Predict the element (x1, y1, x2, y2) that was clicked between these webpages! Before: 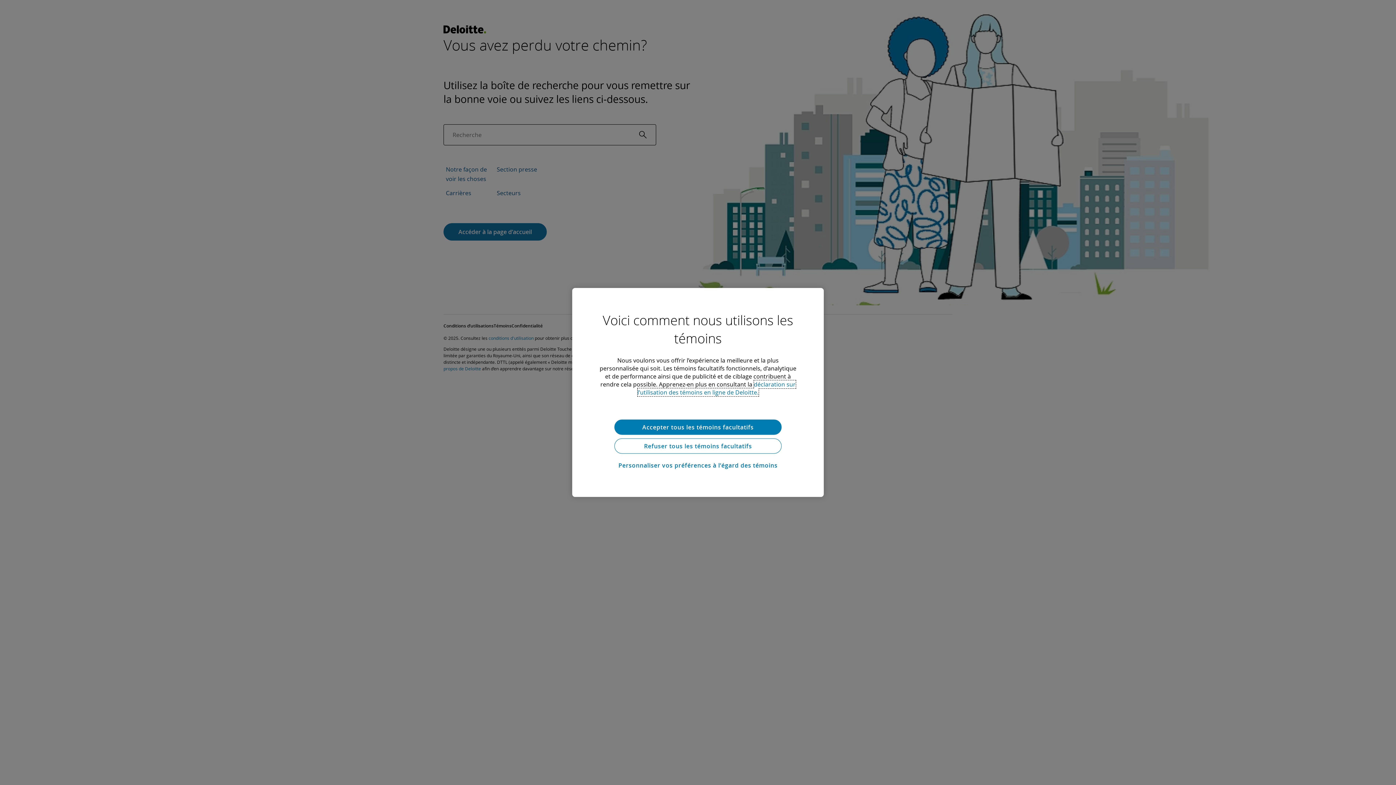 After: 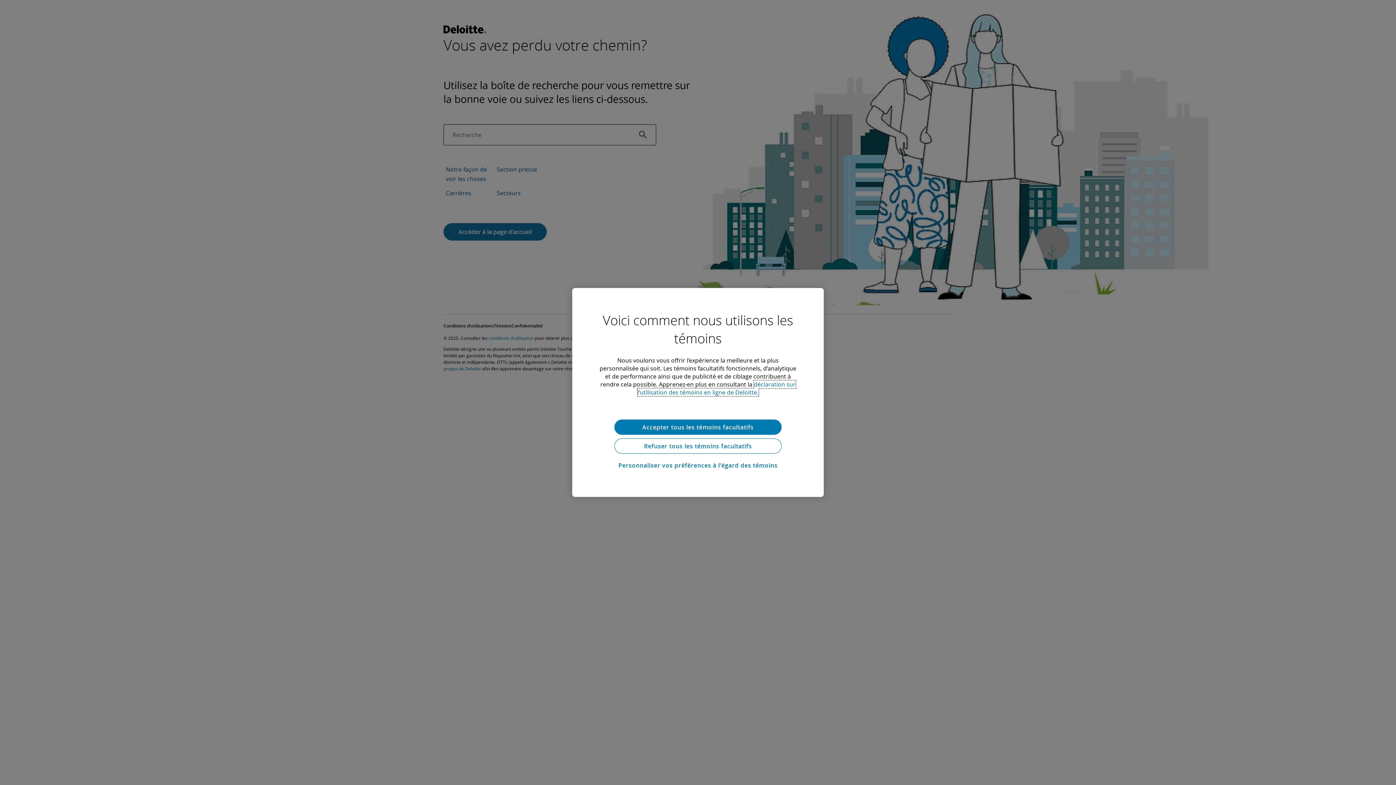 Action: bbox: (637, 380, 795, 396) label: Plus d’information au sujet de la protection de vos renseignements personnels, ouvre dans un nouvel onglet